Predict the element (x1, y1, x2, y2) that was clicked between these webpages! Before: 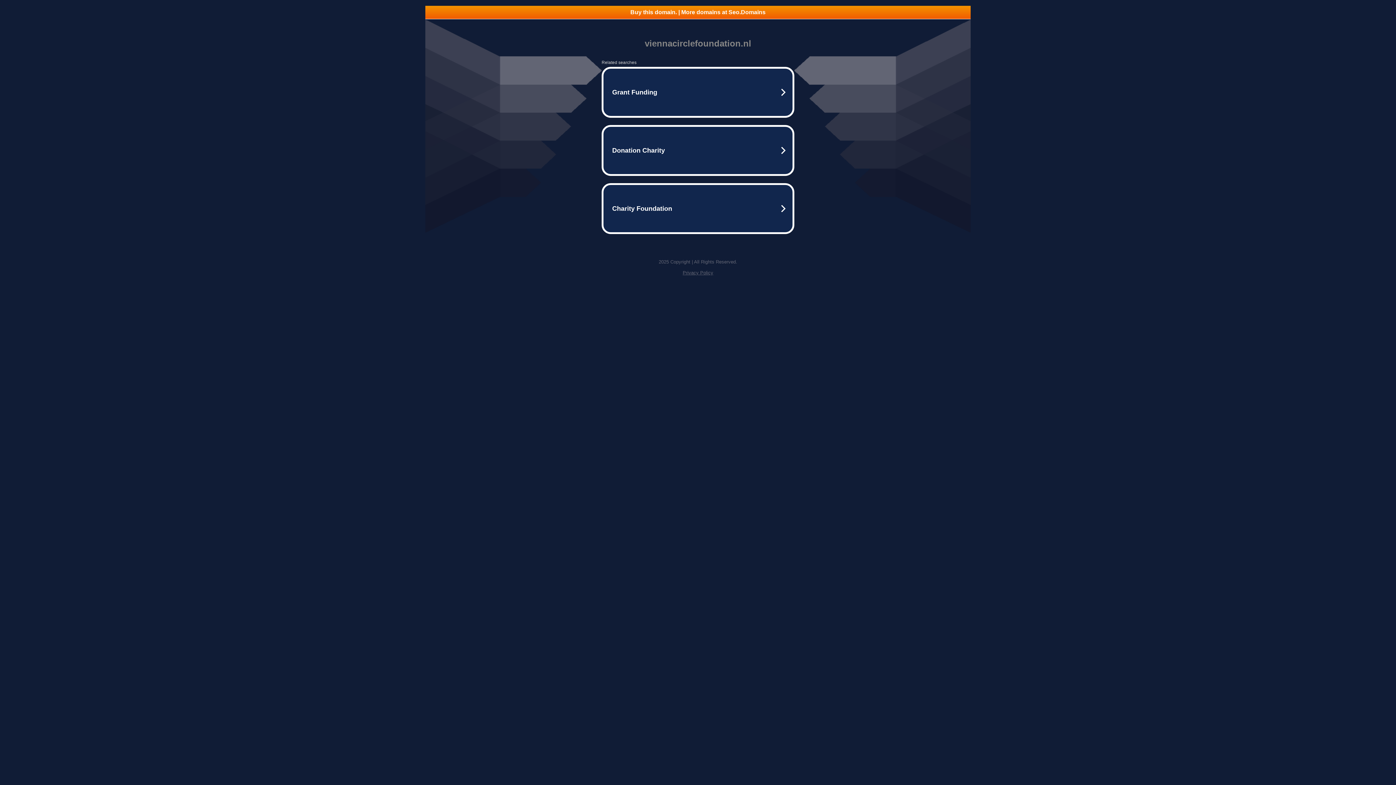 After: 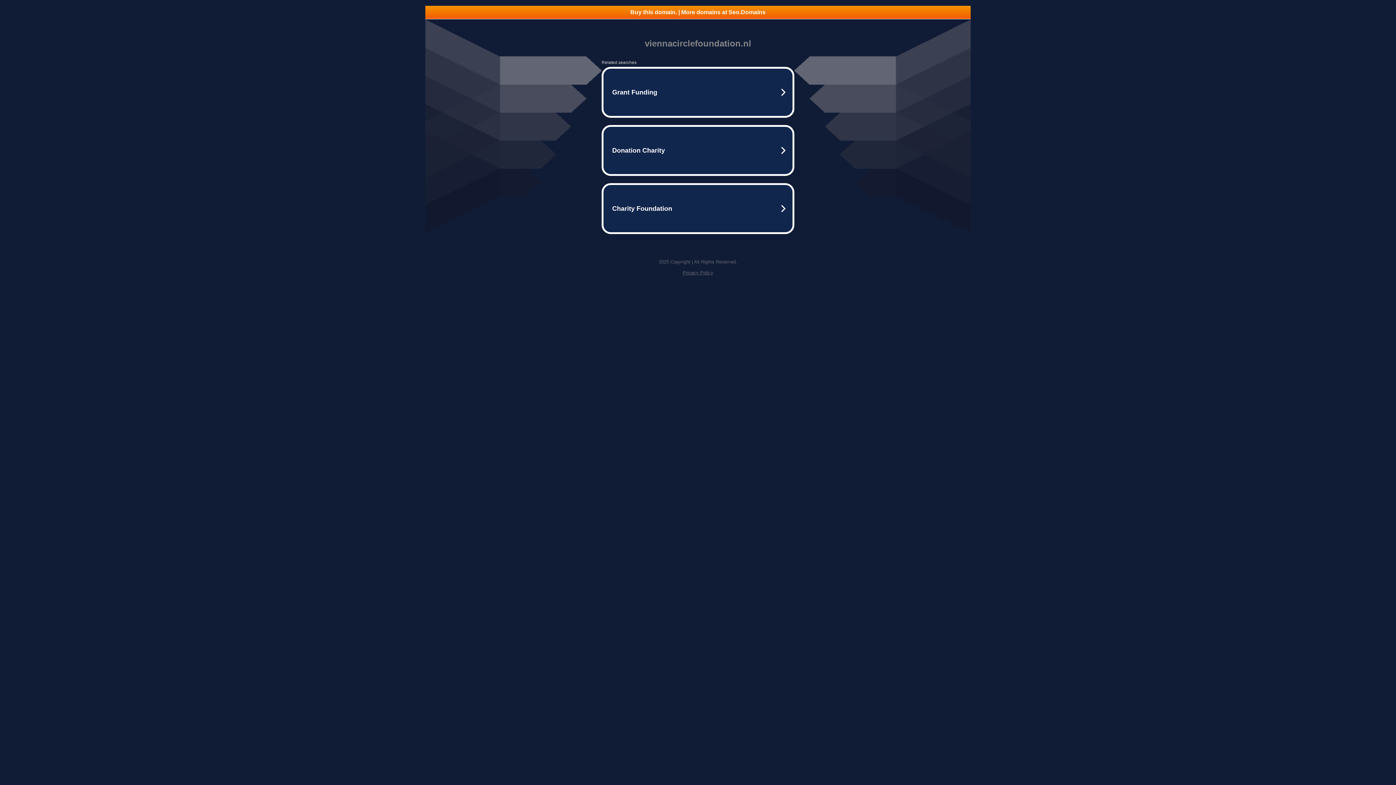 Action: bbox: (682, 270, 713, 275) label: Privacy Policy